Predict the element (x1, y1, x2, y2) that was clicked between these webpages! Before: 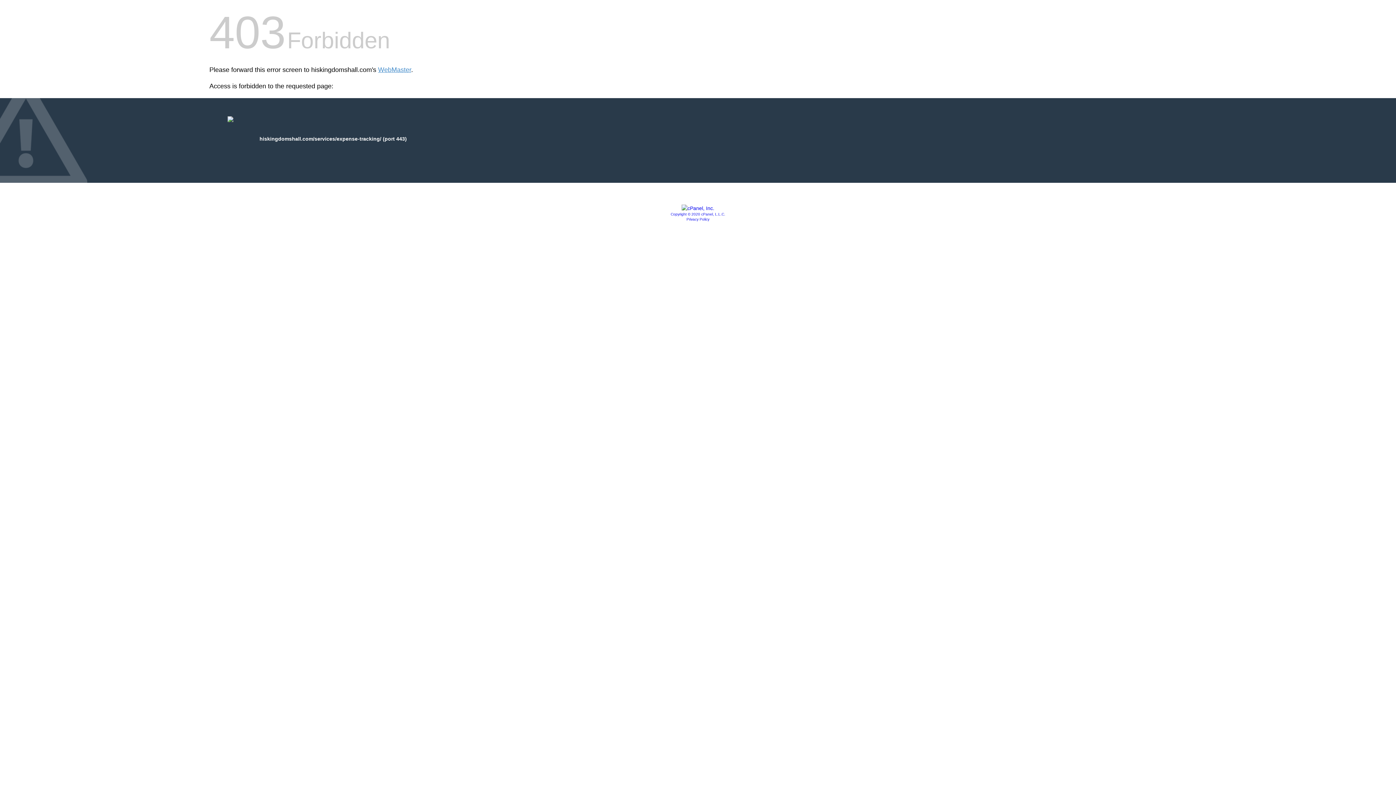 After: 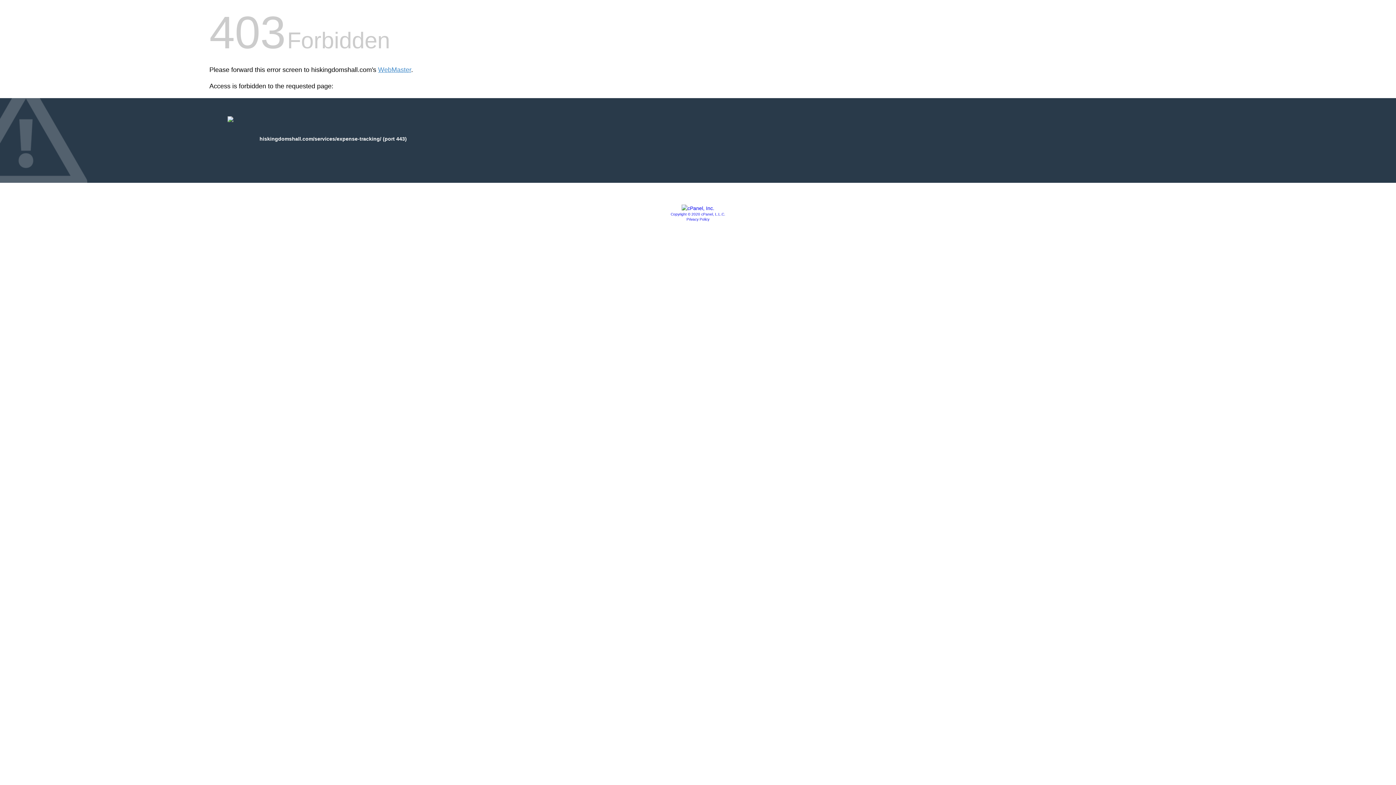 Action: bbox: (681, 205, 714, 211)